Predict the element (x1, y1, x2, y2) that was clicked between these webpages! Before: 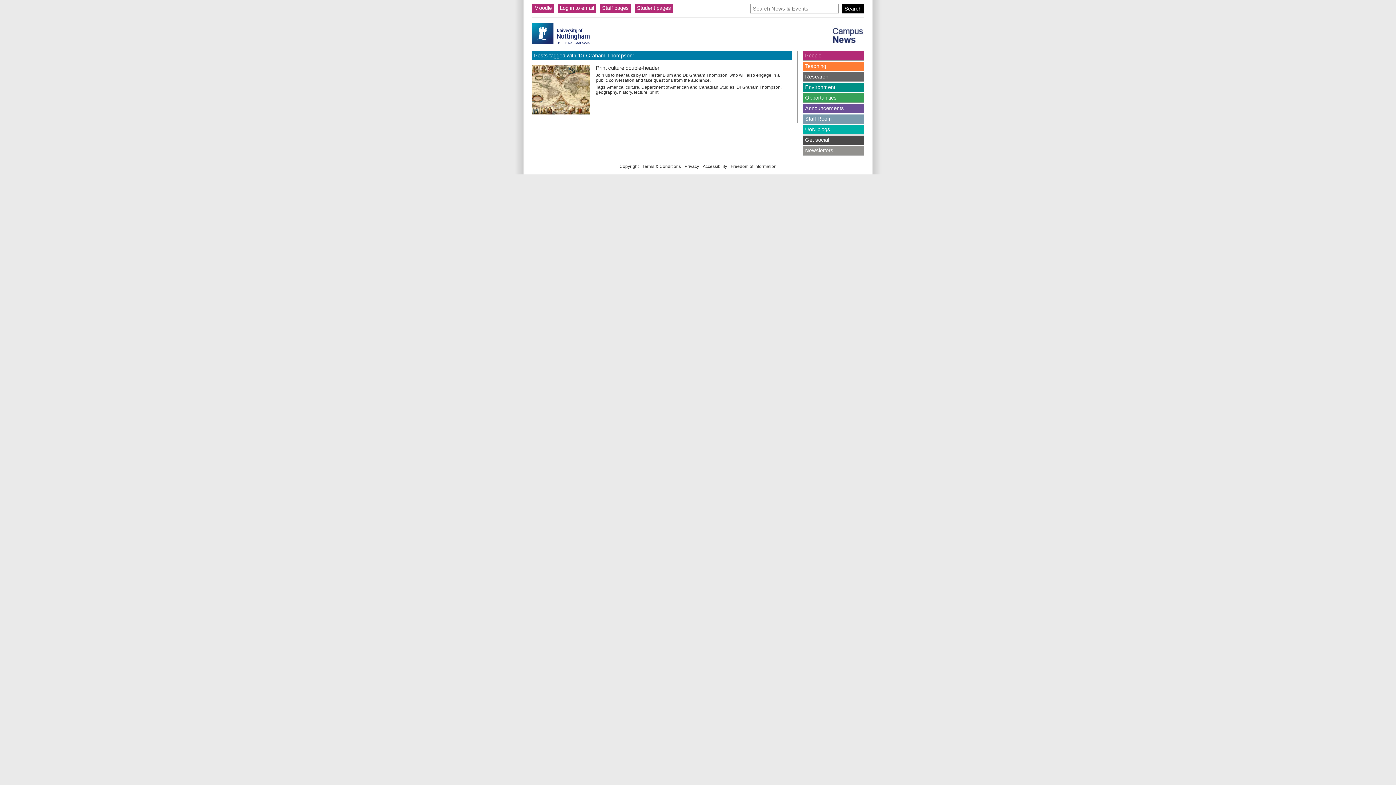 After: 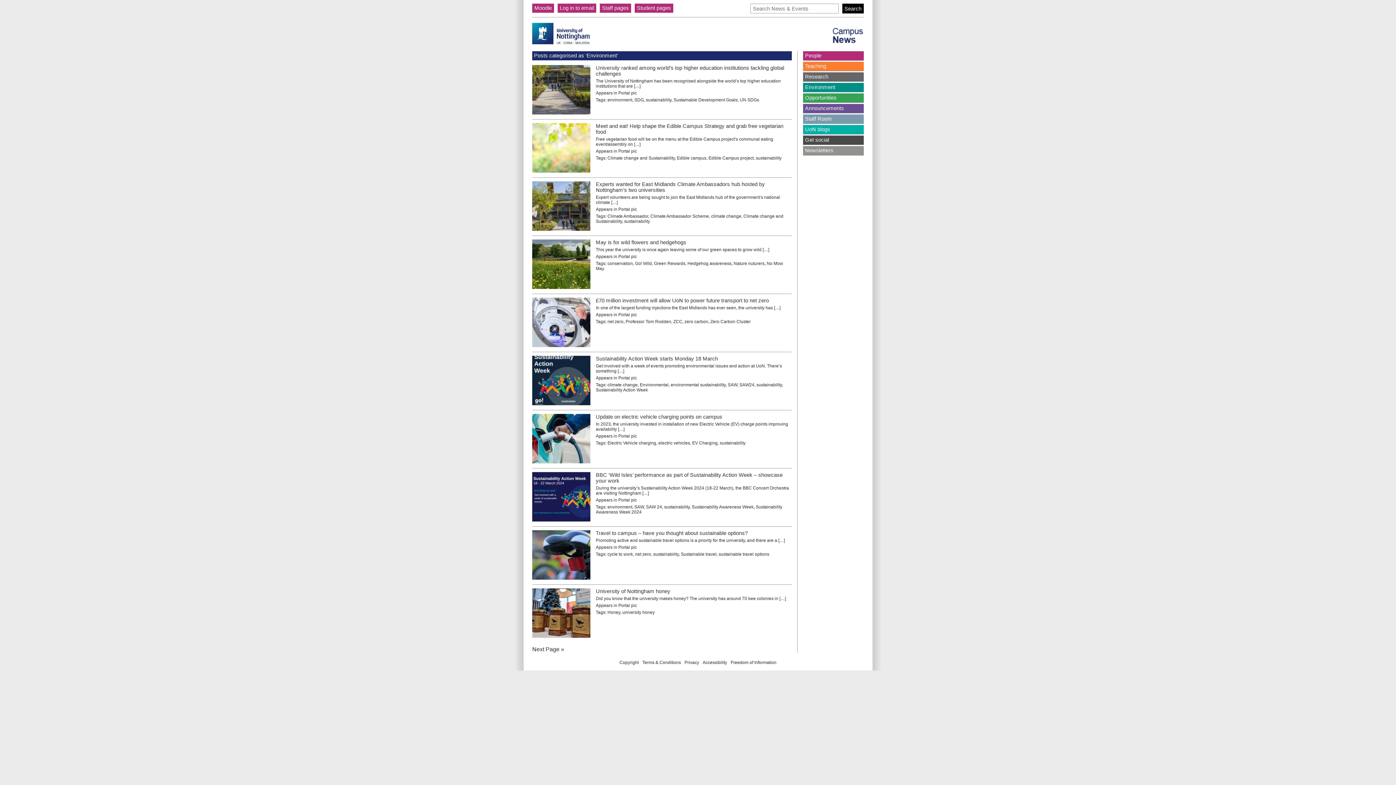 Action: bbox: (803, 82, 864, 91) label: Environment